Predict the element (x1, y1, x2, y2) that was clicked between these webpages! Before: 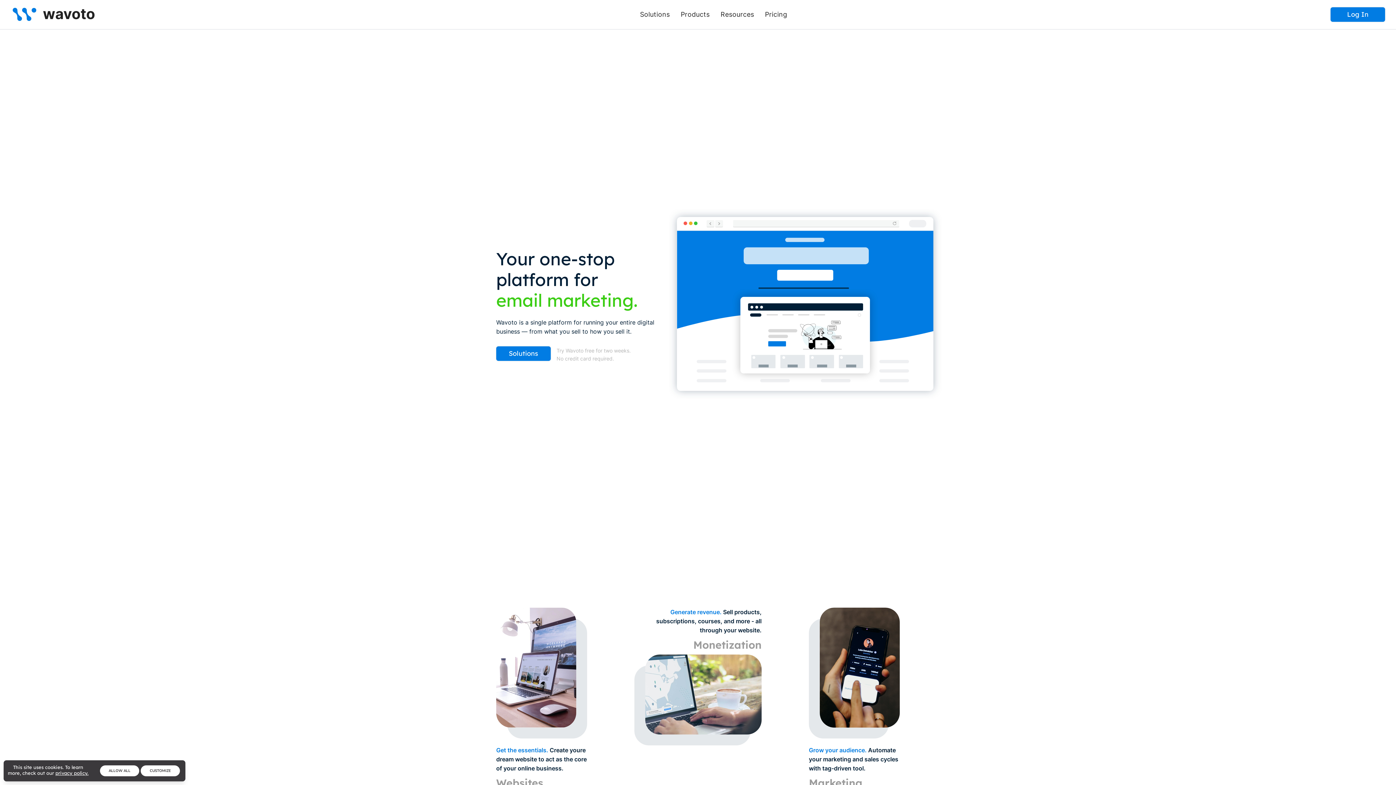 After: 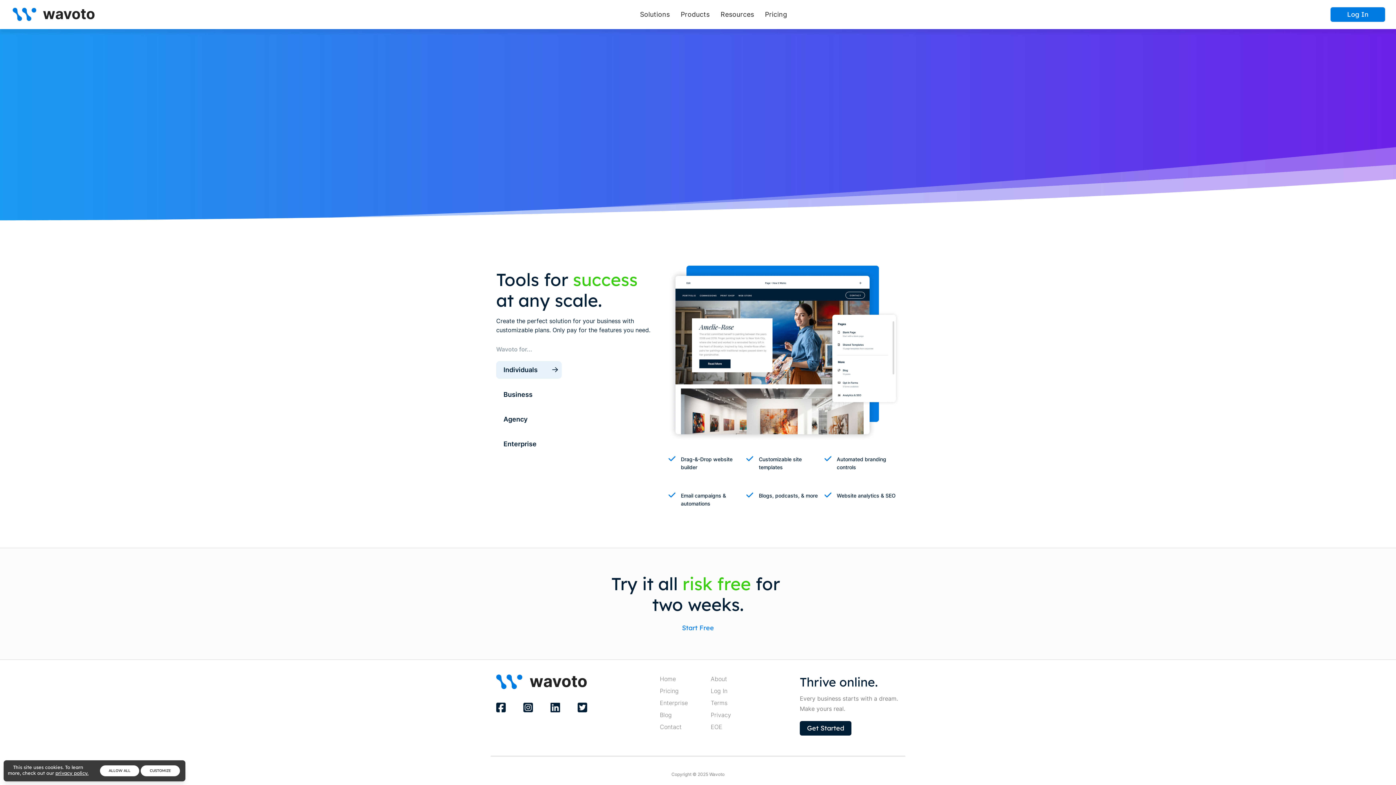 Action: label: Solutions bbox: (496, 346, 550, 361)